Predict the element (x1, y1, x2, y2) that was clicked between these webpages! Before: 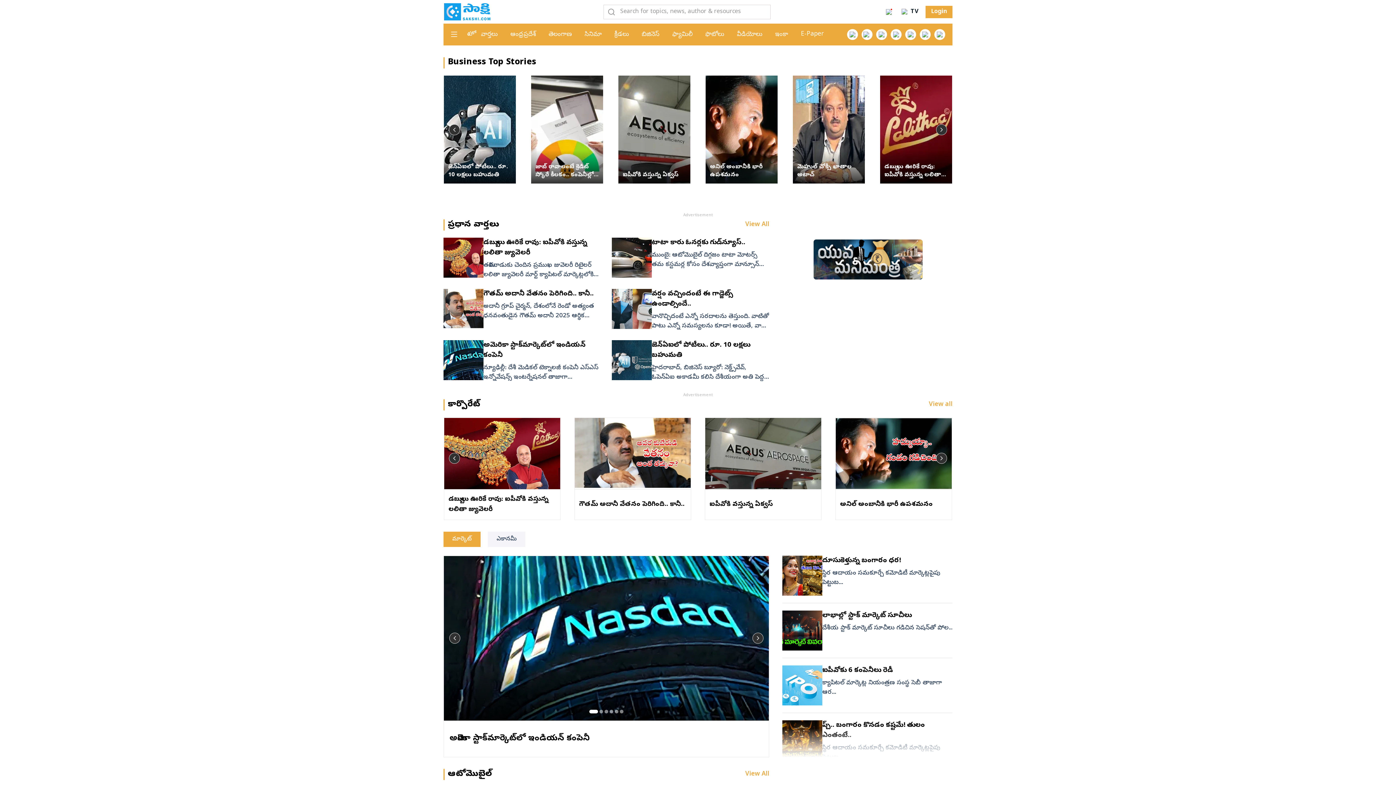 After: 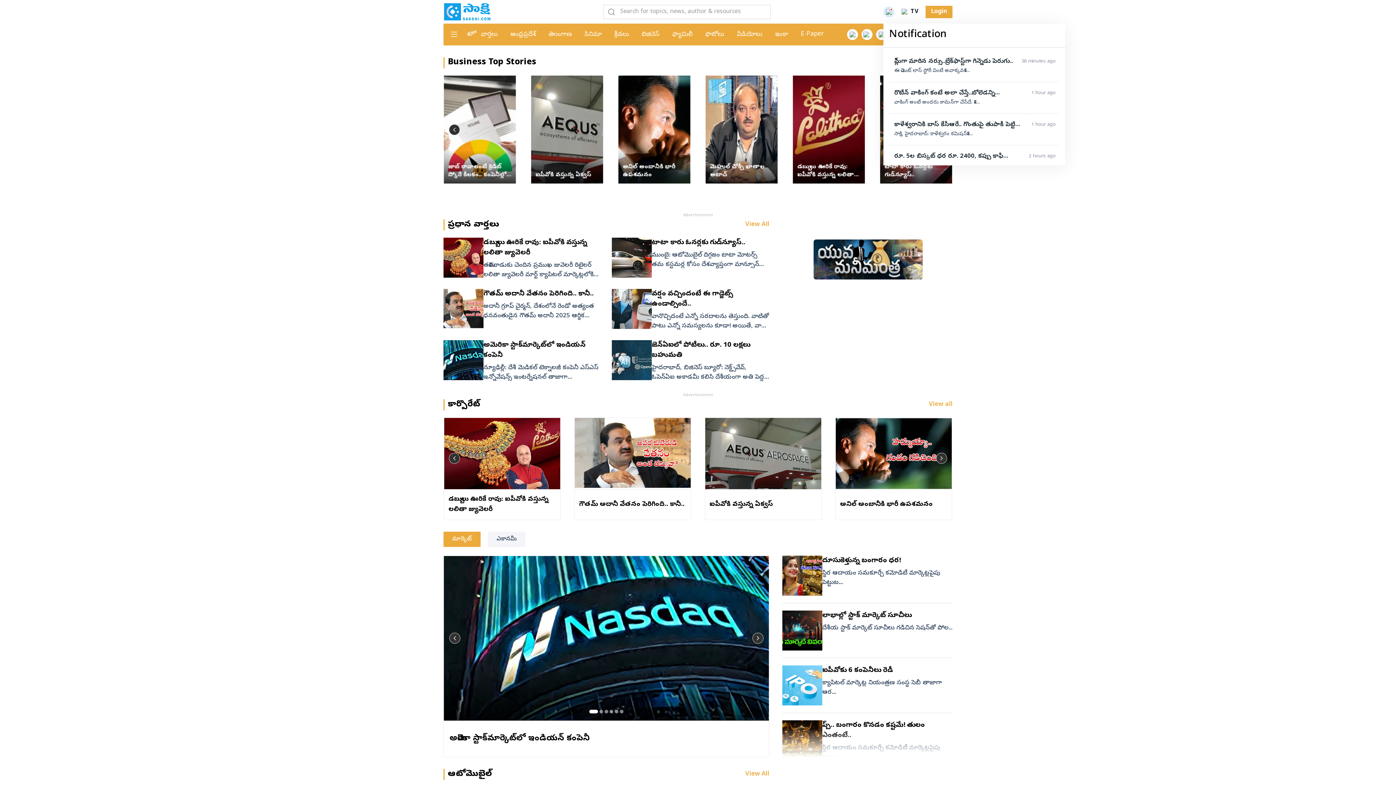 Action: bbox: (883, 6, 894, 17) label: Click to see Notifications